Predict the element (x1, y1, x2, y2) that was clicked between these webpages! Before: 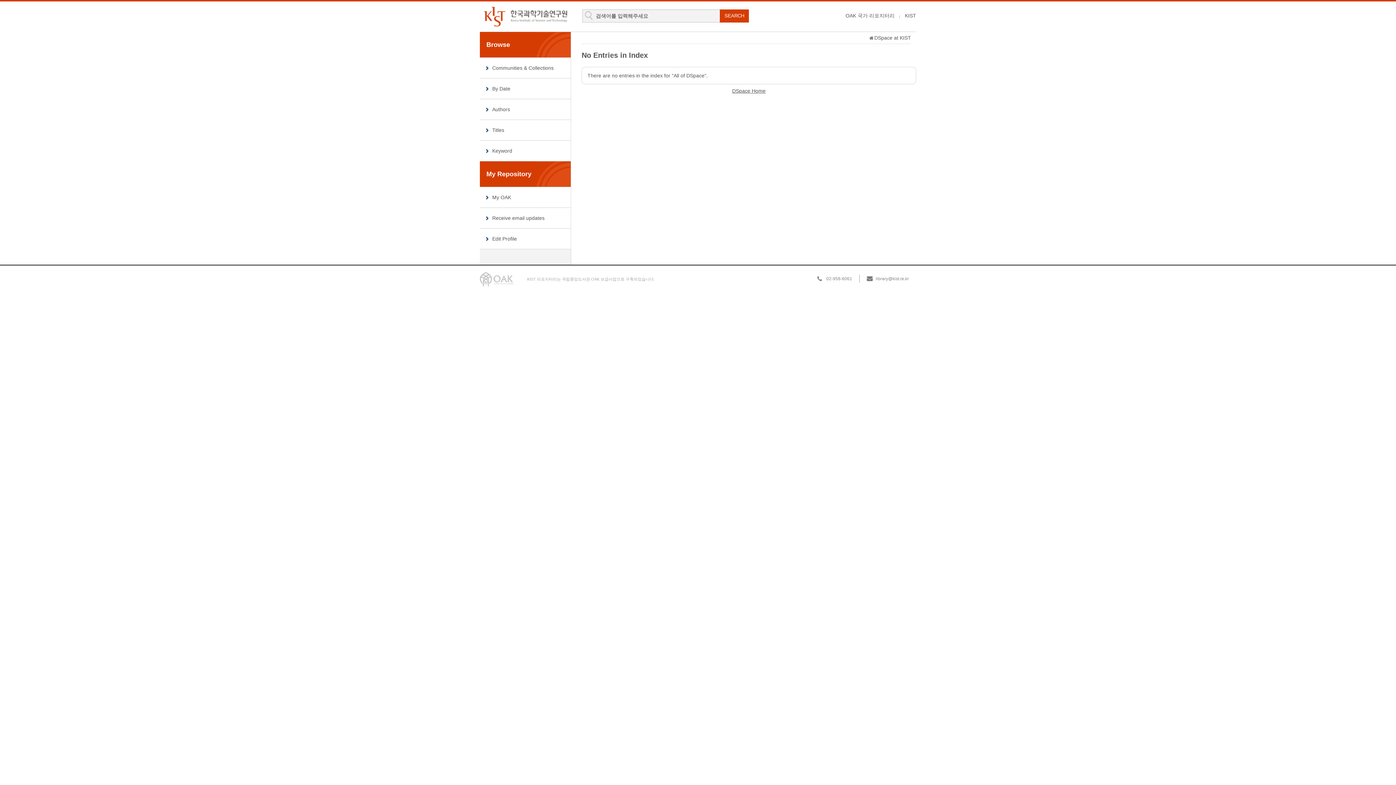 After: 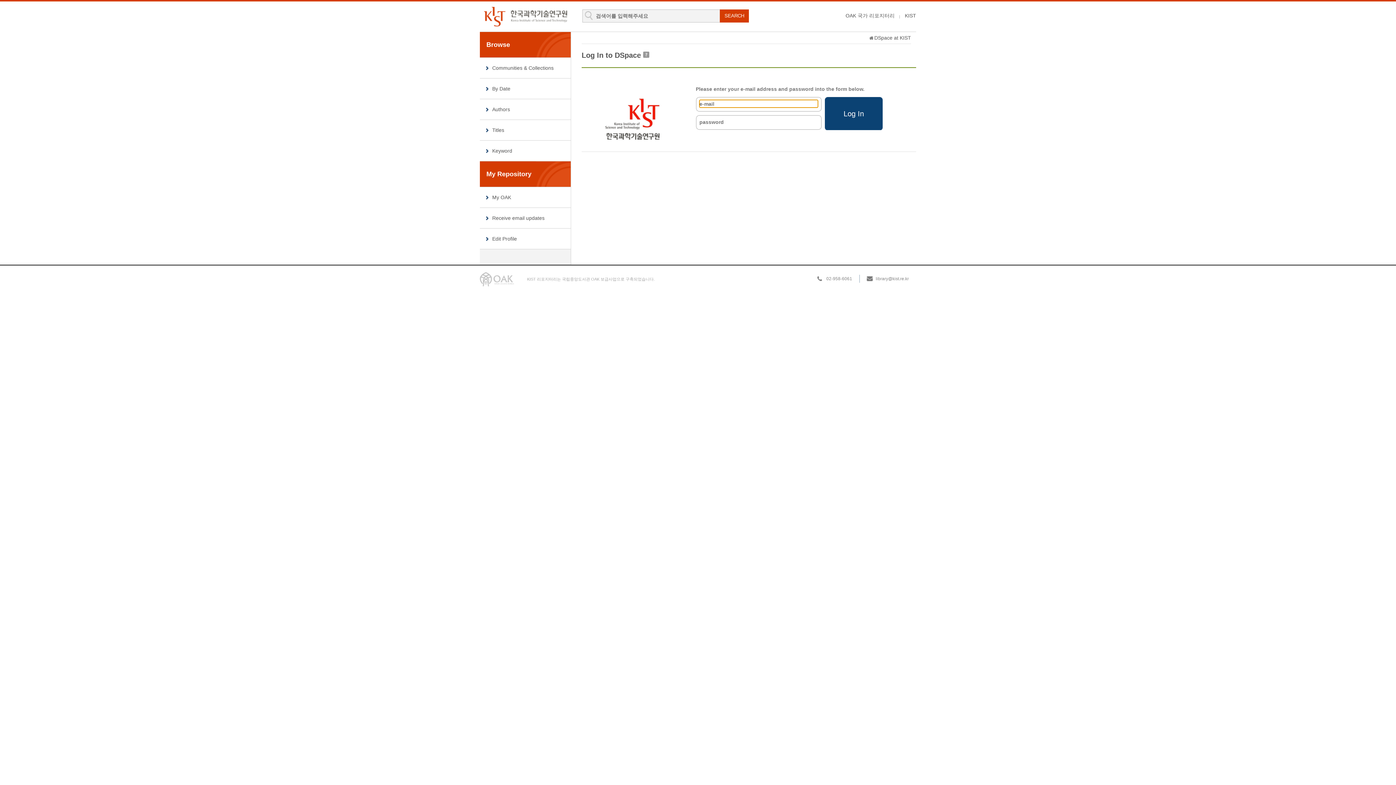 Action: label: Edit Profile bbox: (480, 228, 570, 249)